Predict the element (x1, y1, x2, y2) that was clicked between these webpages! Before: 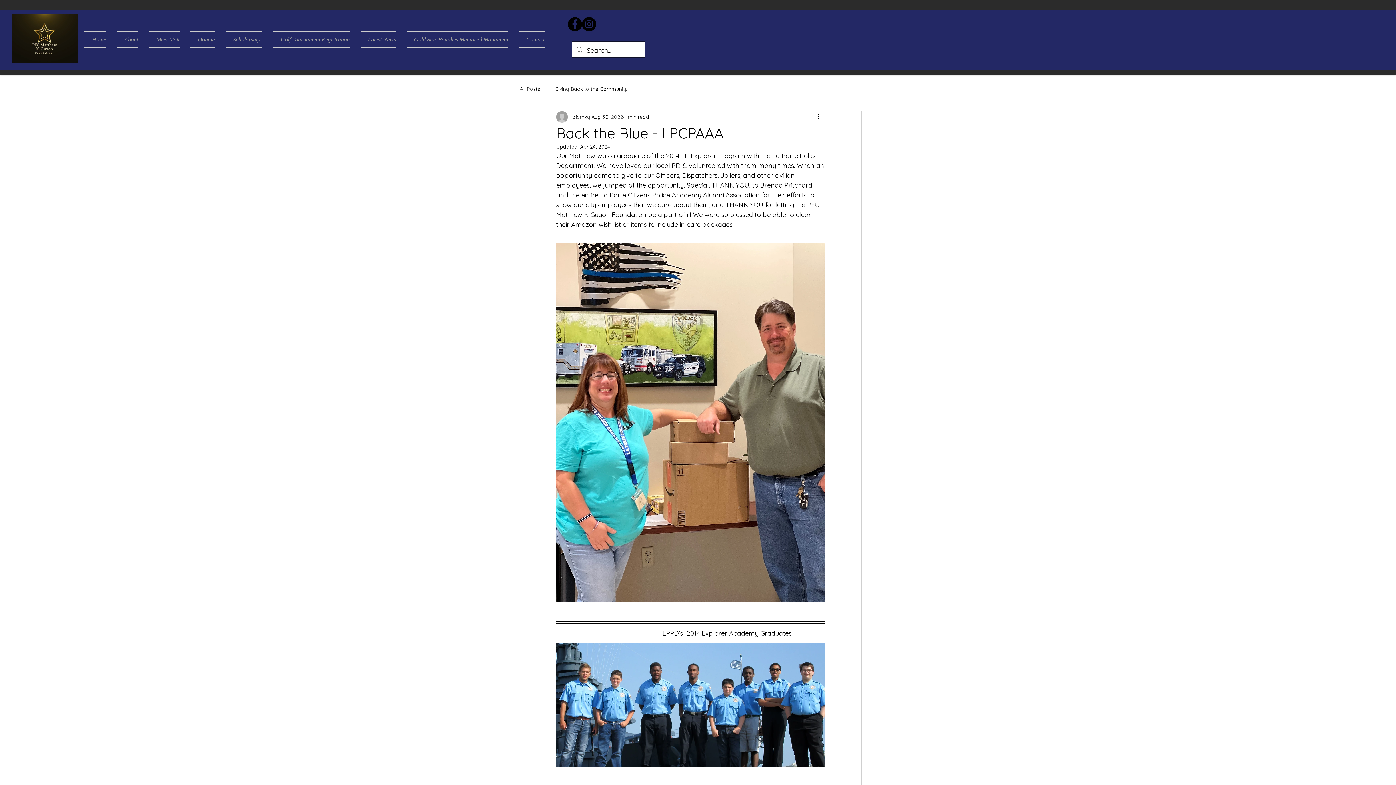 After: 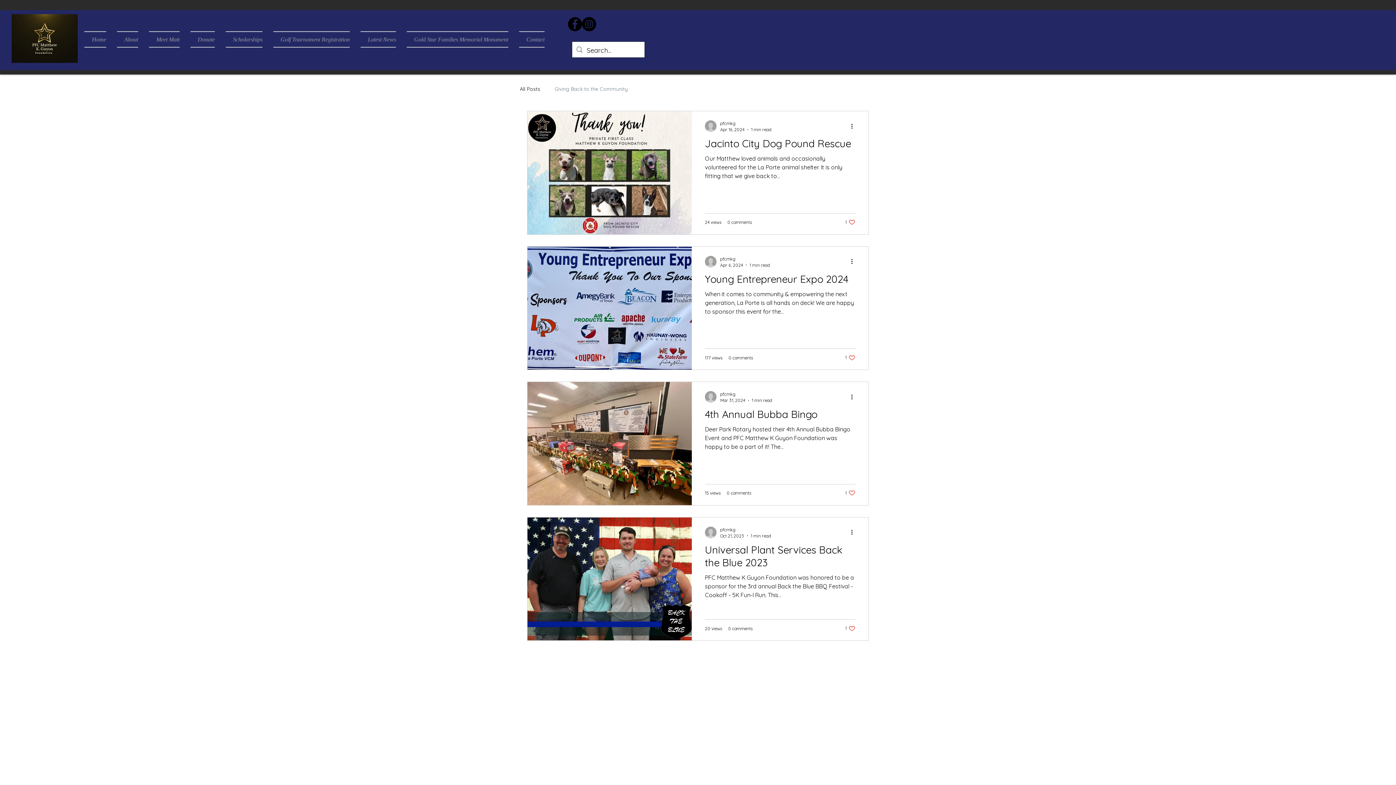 Action: label: Giving Back to the Community bbox: (554, 85, 628, 92)